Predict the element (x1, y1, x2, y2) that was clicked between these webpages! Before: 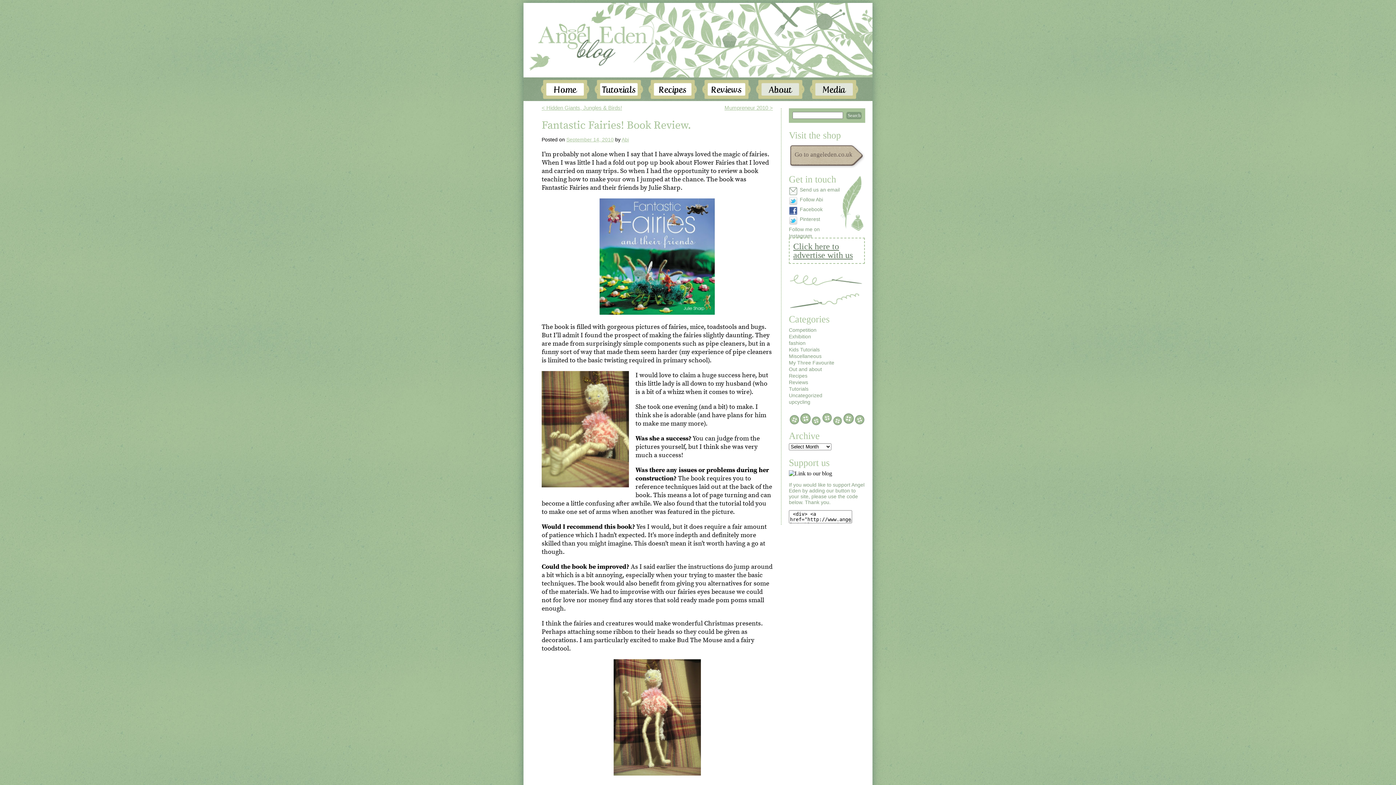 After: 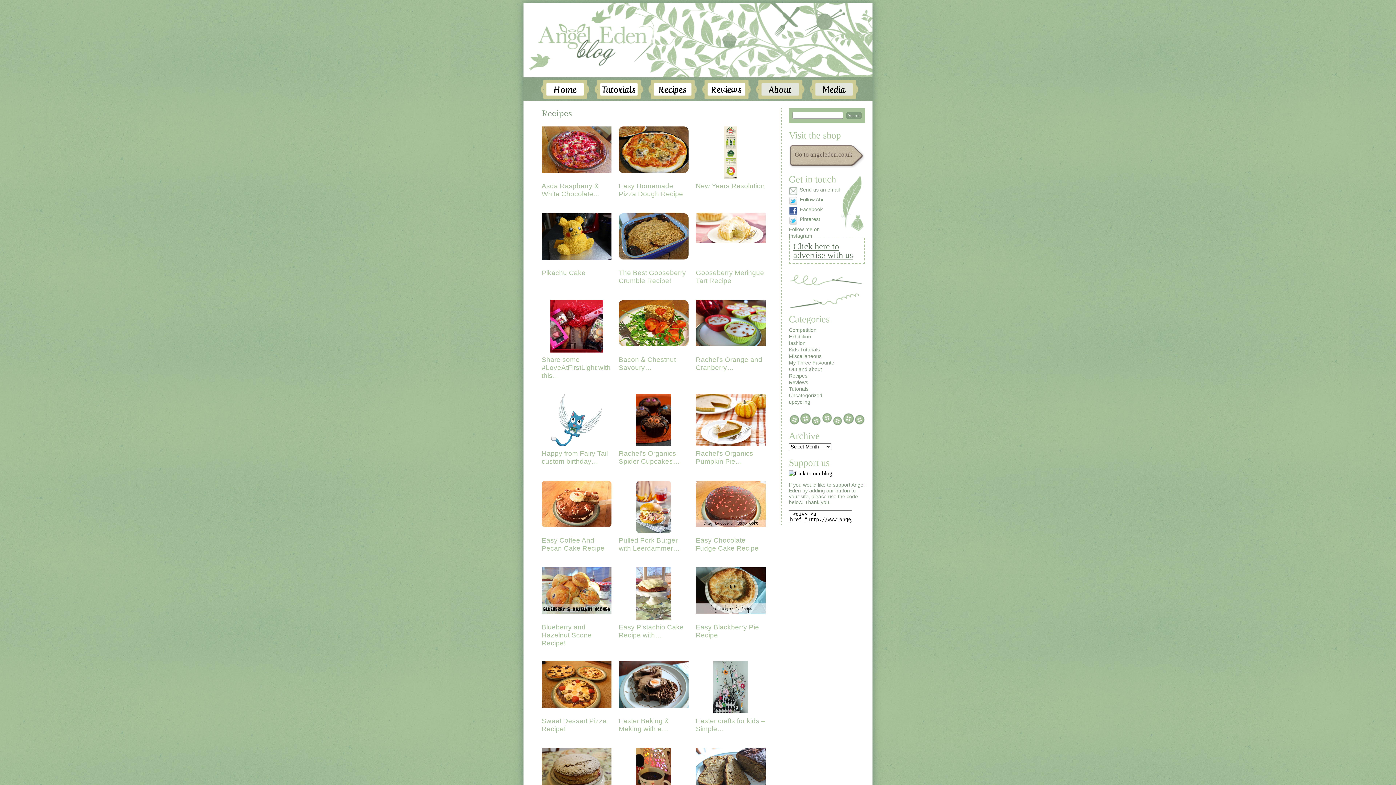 Action: bbox: (648, 80, 697, 98) label: Recipes